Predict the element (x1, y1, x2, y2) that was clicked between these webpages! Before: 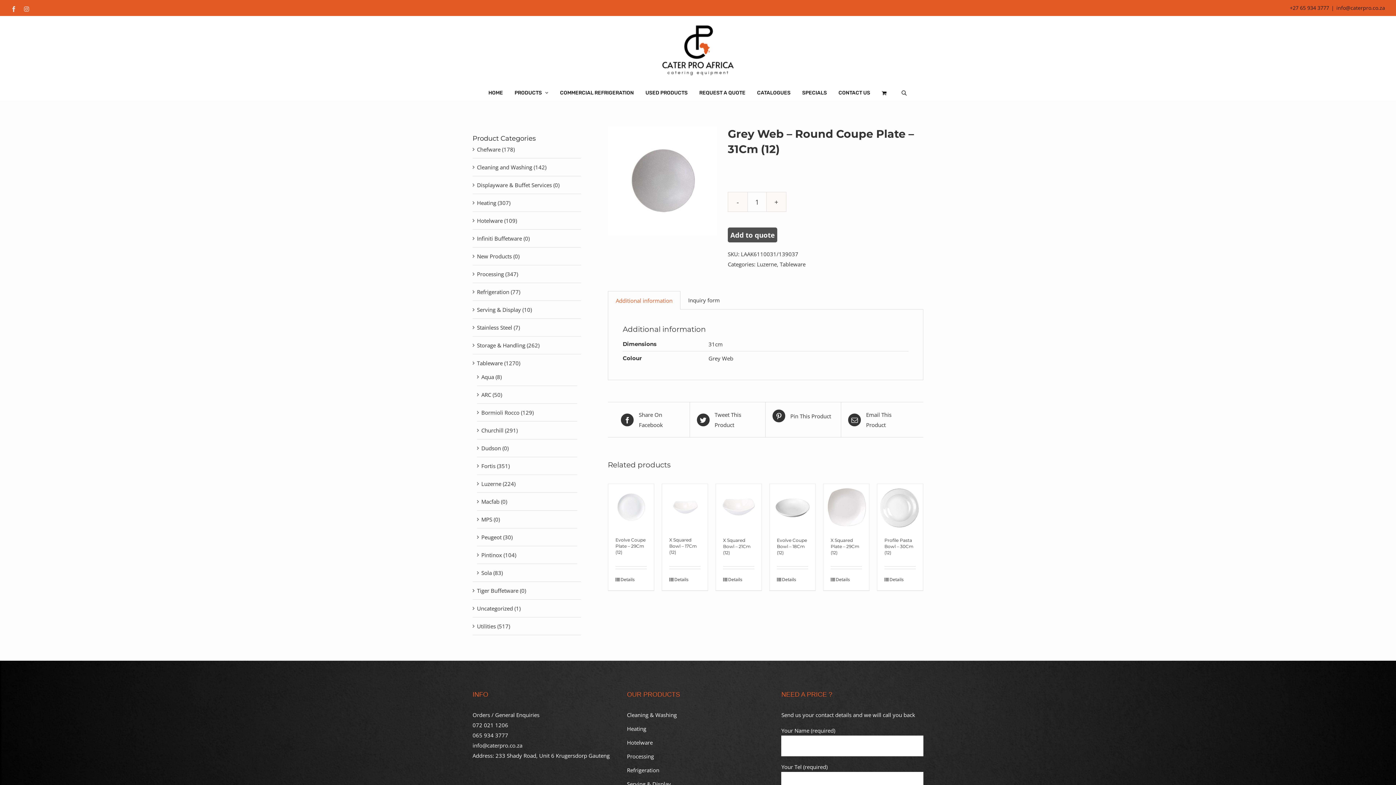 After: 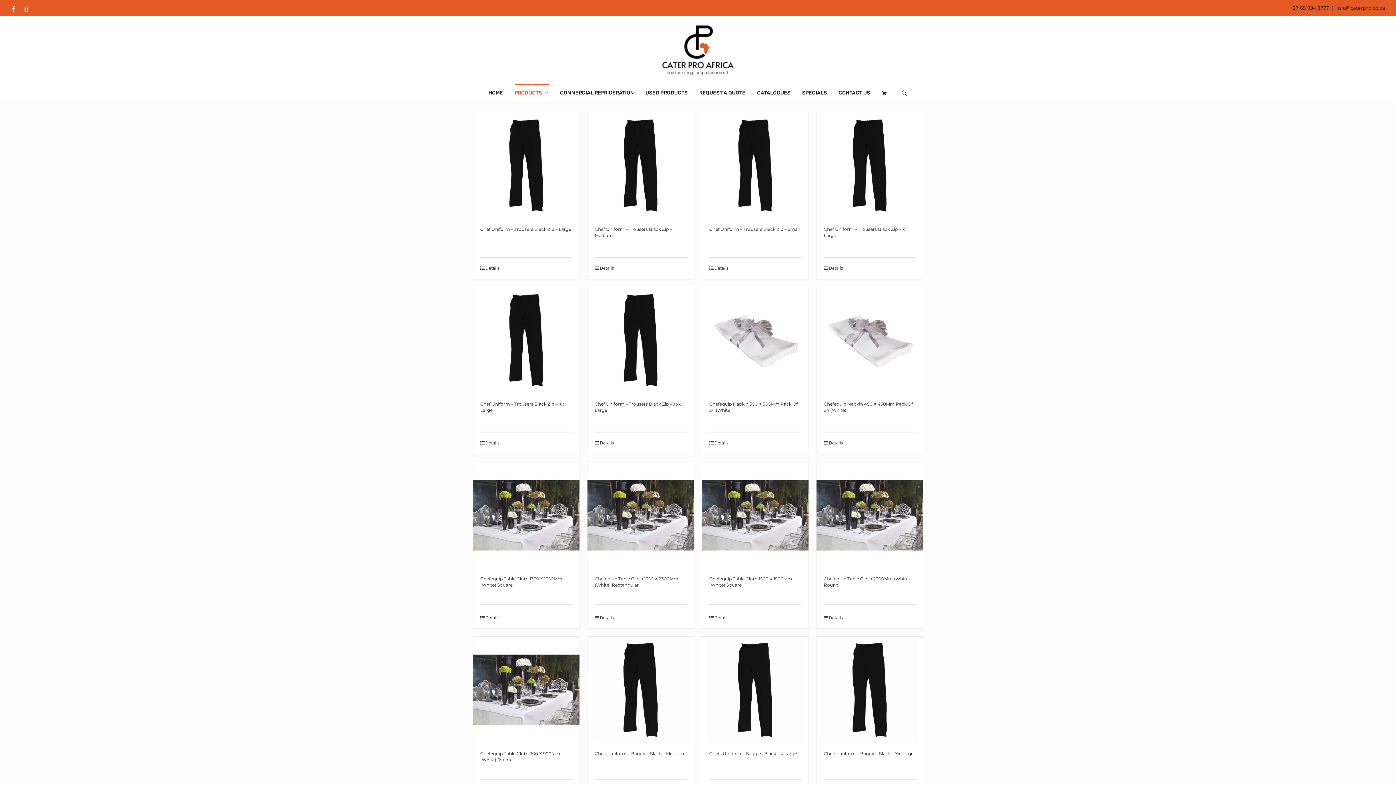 Action: bbox: (477, 145, 500, 153) label: Chefware